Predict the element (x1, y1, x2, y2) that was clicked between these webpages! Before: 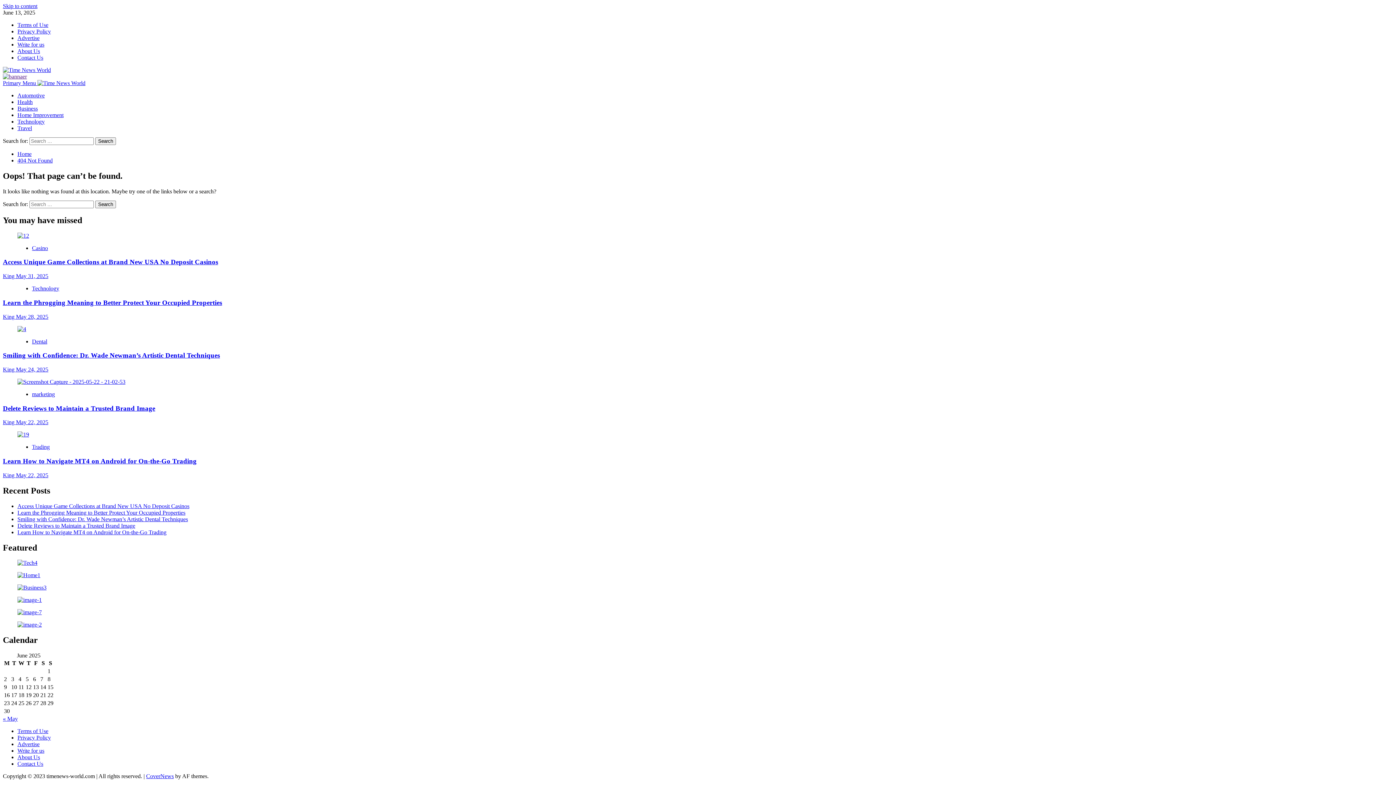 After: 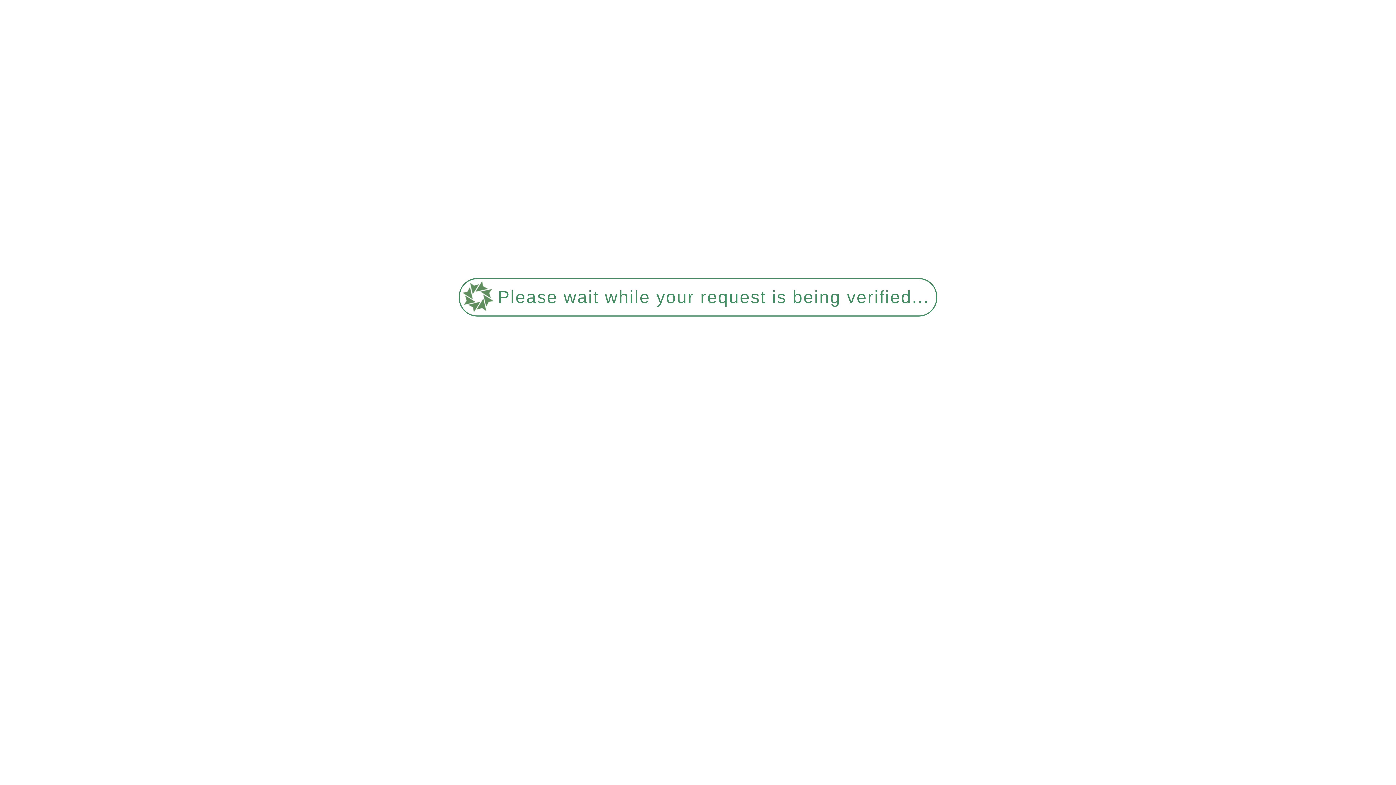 Action: bbox: (17, 735, 50, 741) label: Privacy Policy